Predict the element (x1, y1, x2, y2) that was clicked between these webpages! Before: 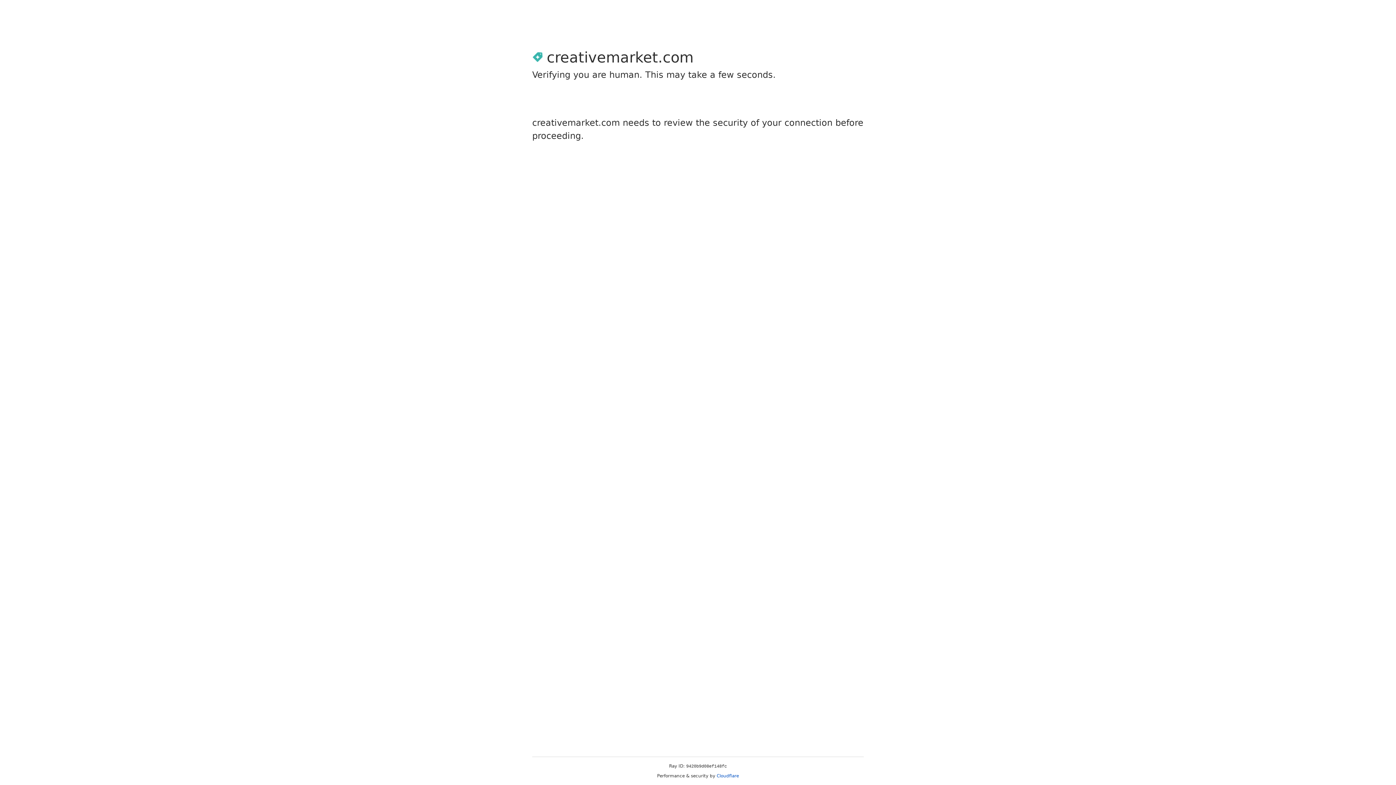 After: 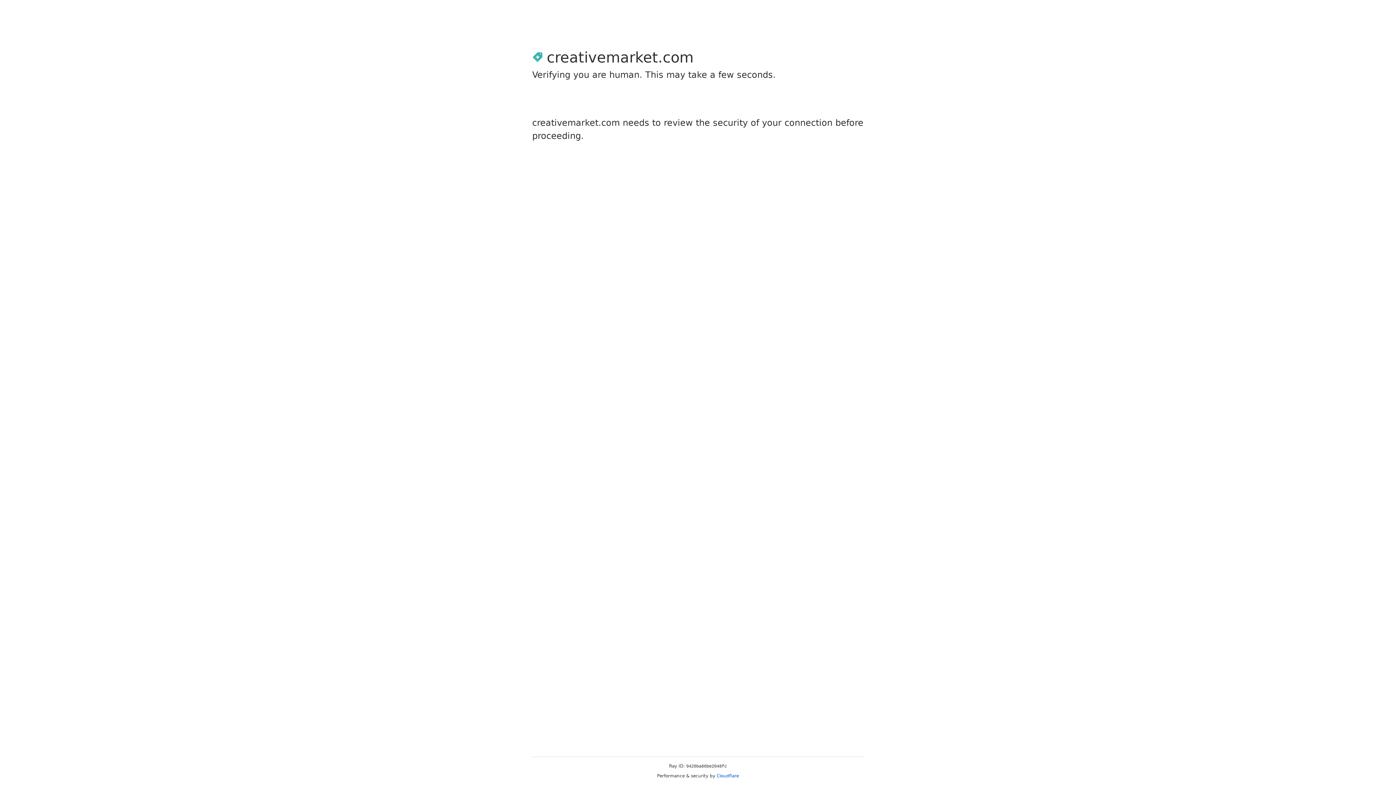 Action: bbox: (716, 773, 739, 778) label: Cloudflare